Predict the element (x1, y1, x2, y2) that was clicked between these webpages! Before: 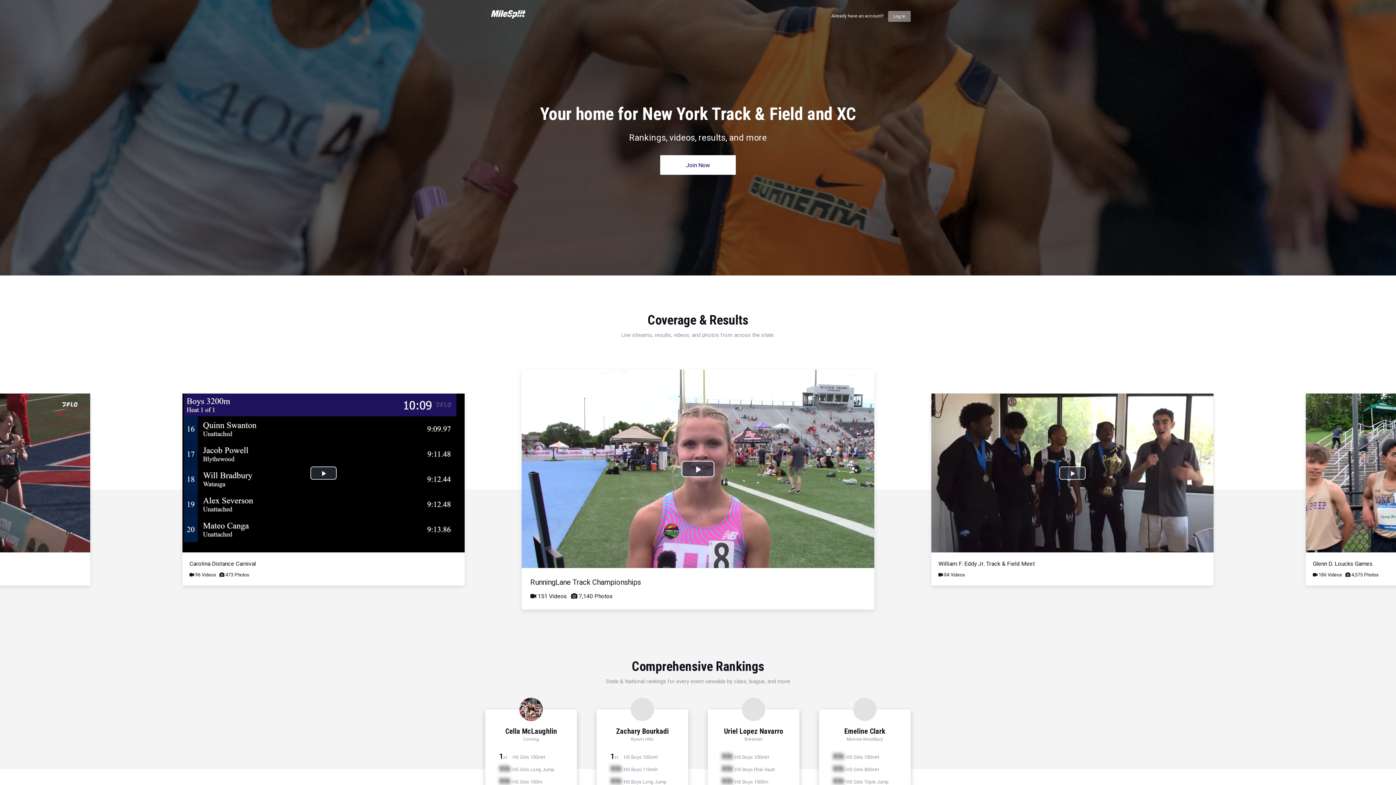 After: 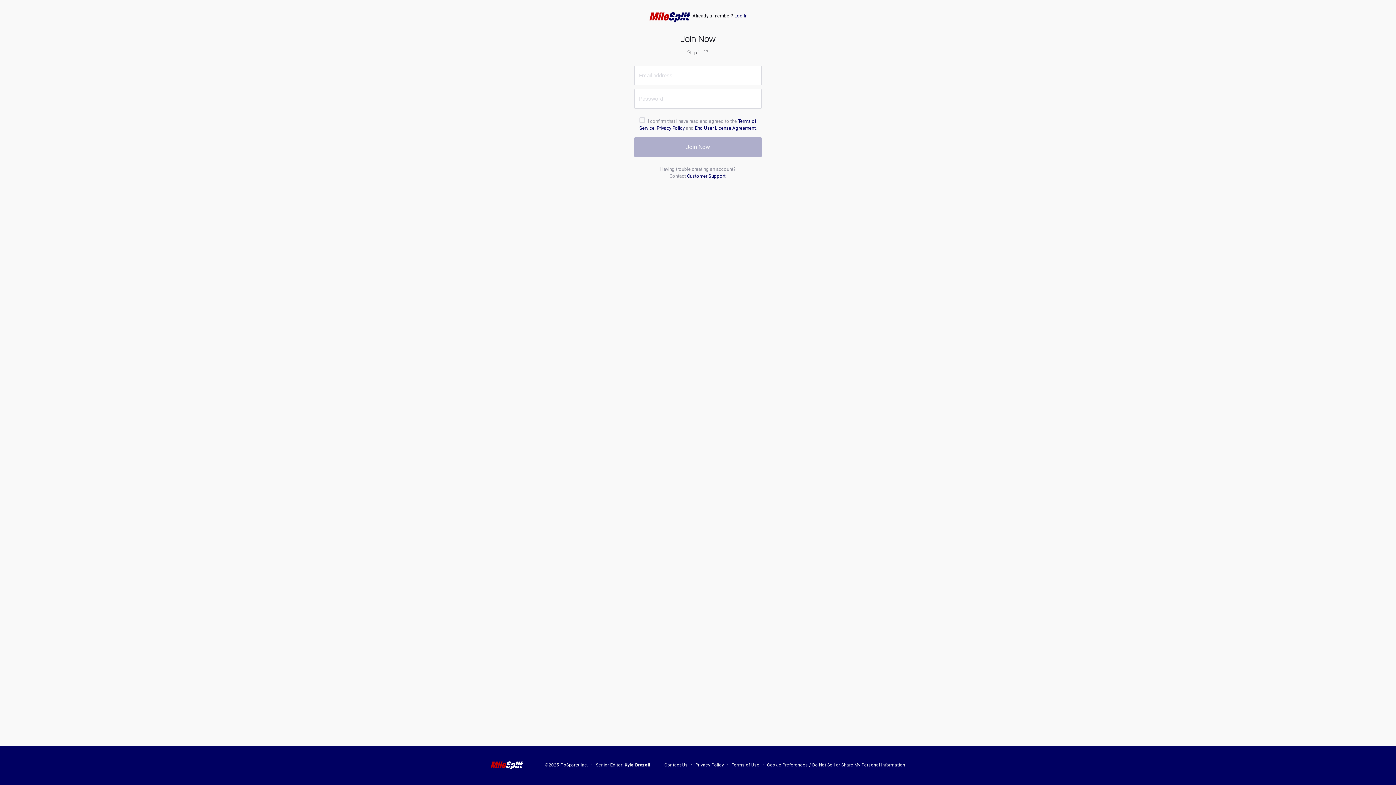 Action: label: Join Now bbox: (660, 155, 736, 175)